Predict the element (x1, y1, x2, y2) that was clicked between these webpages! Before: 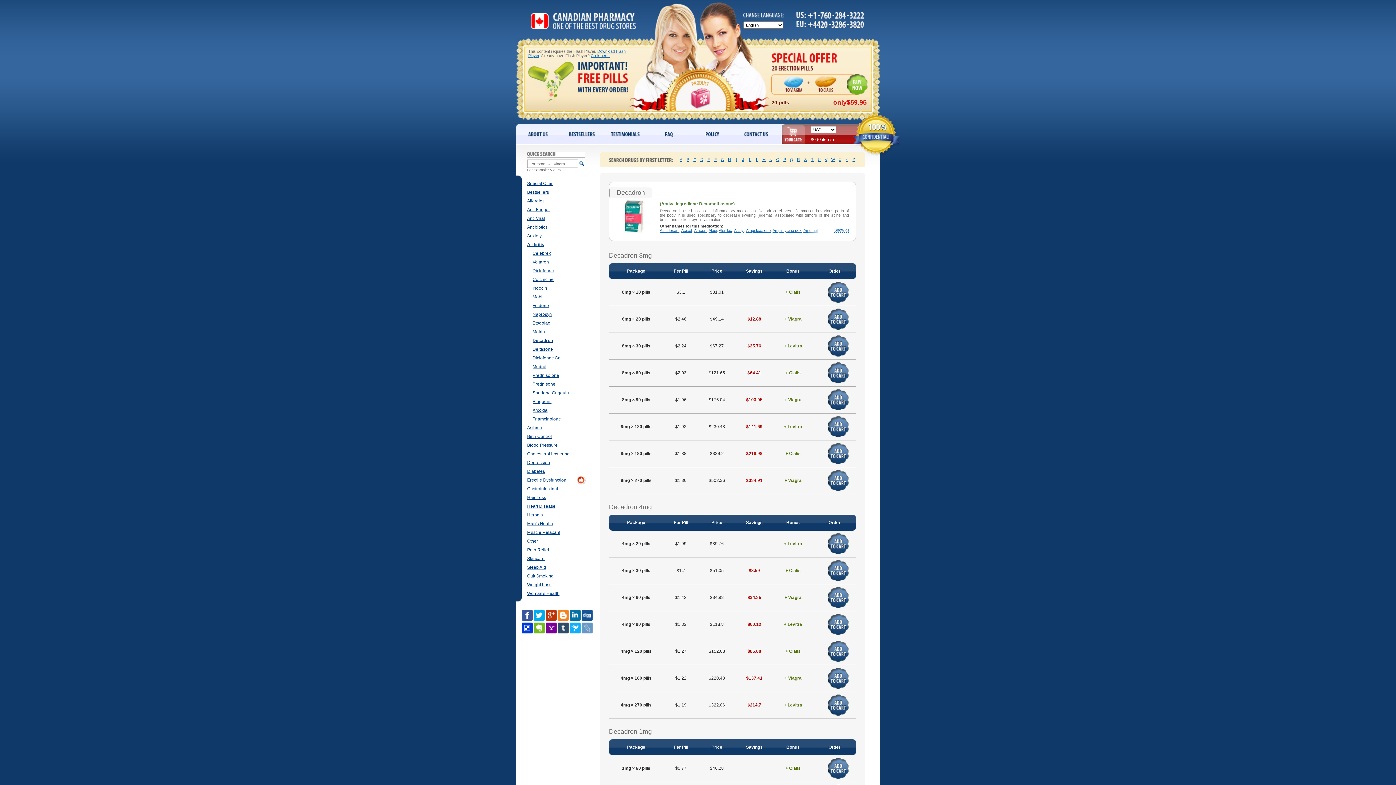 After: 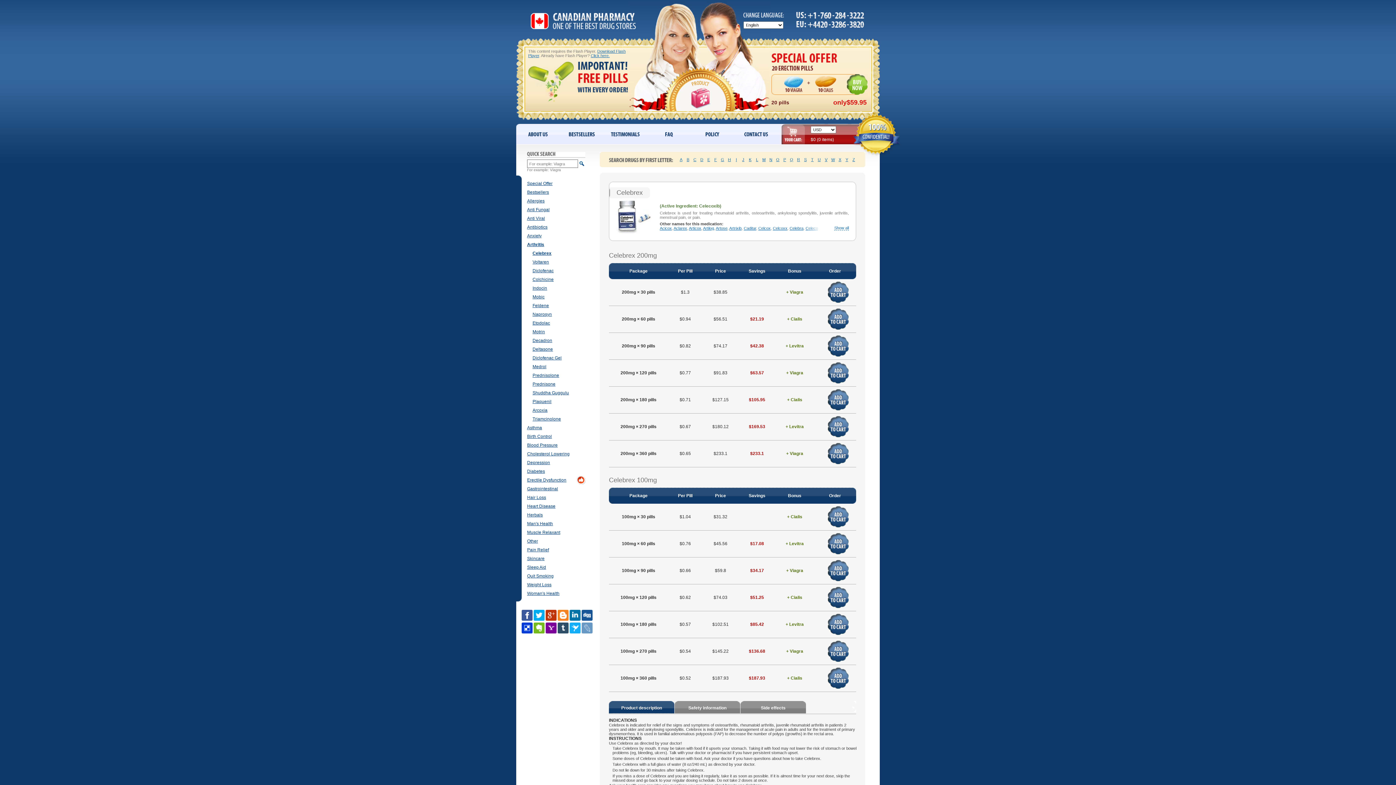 Action: label: Celebrex bbox: (532, 249, 602, 257)